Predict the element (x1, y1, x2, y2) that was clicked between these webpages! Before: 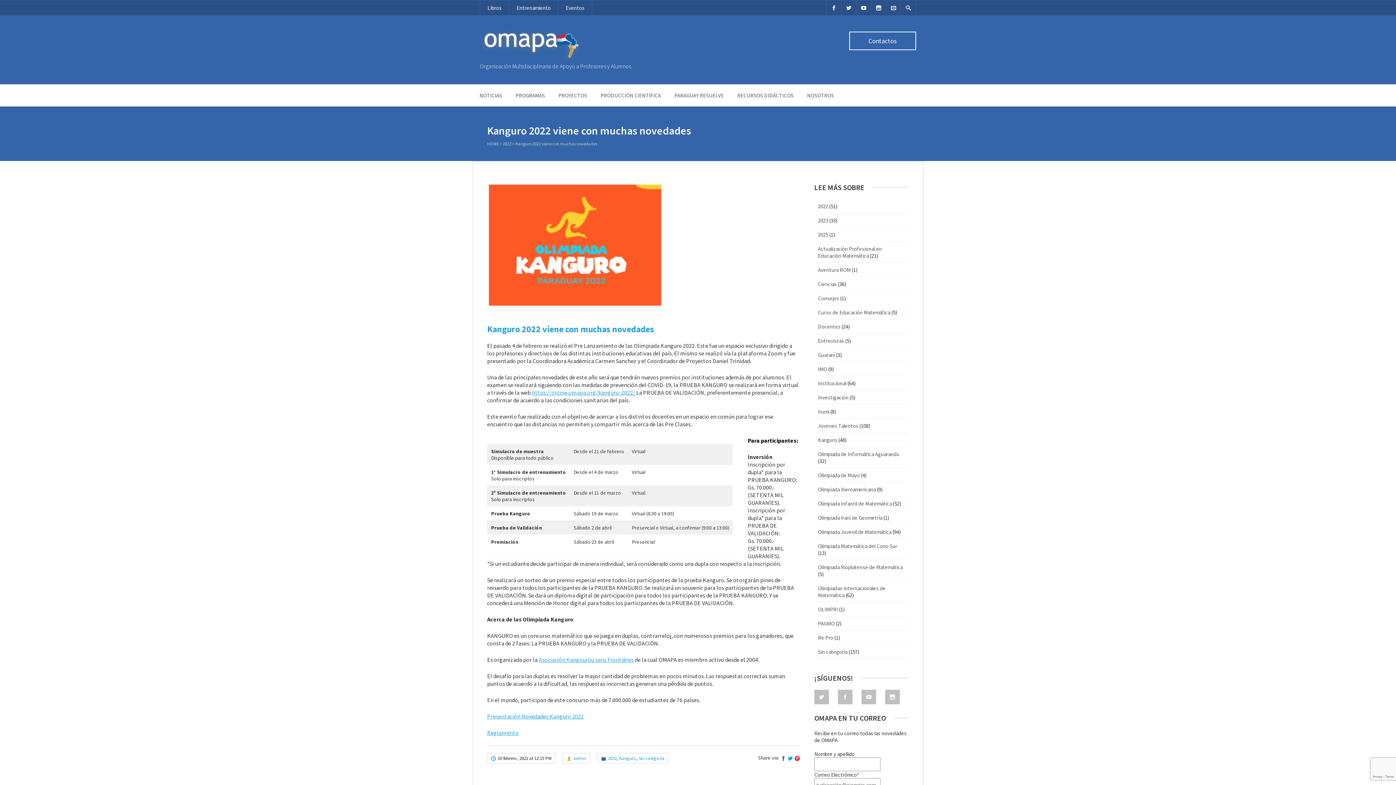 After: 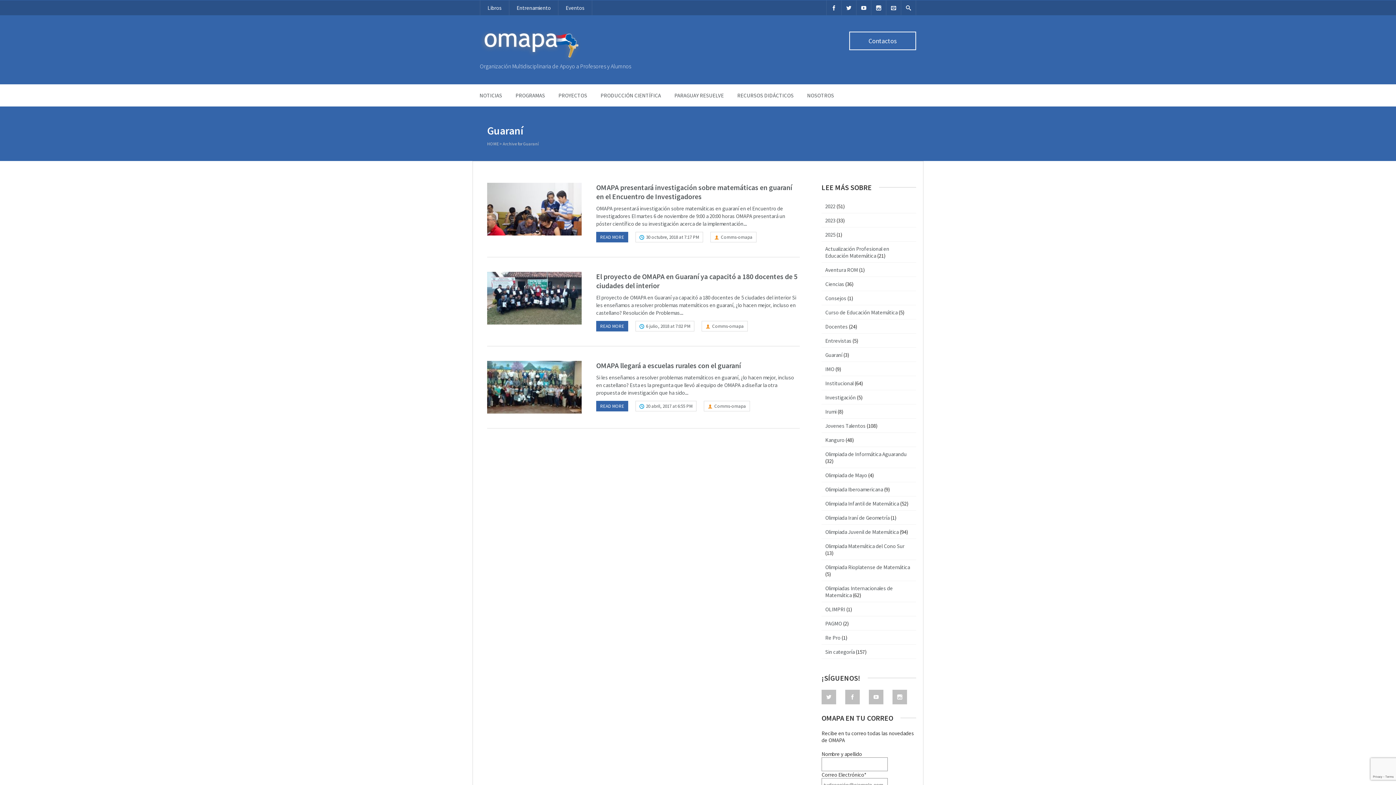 Action: label: Guaraní bbox: (818, 351, 835, 358)